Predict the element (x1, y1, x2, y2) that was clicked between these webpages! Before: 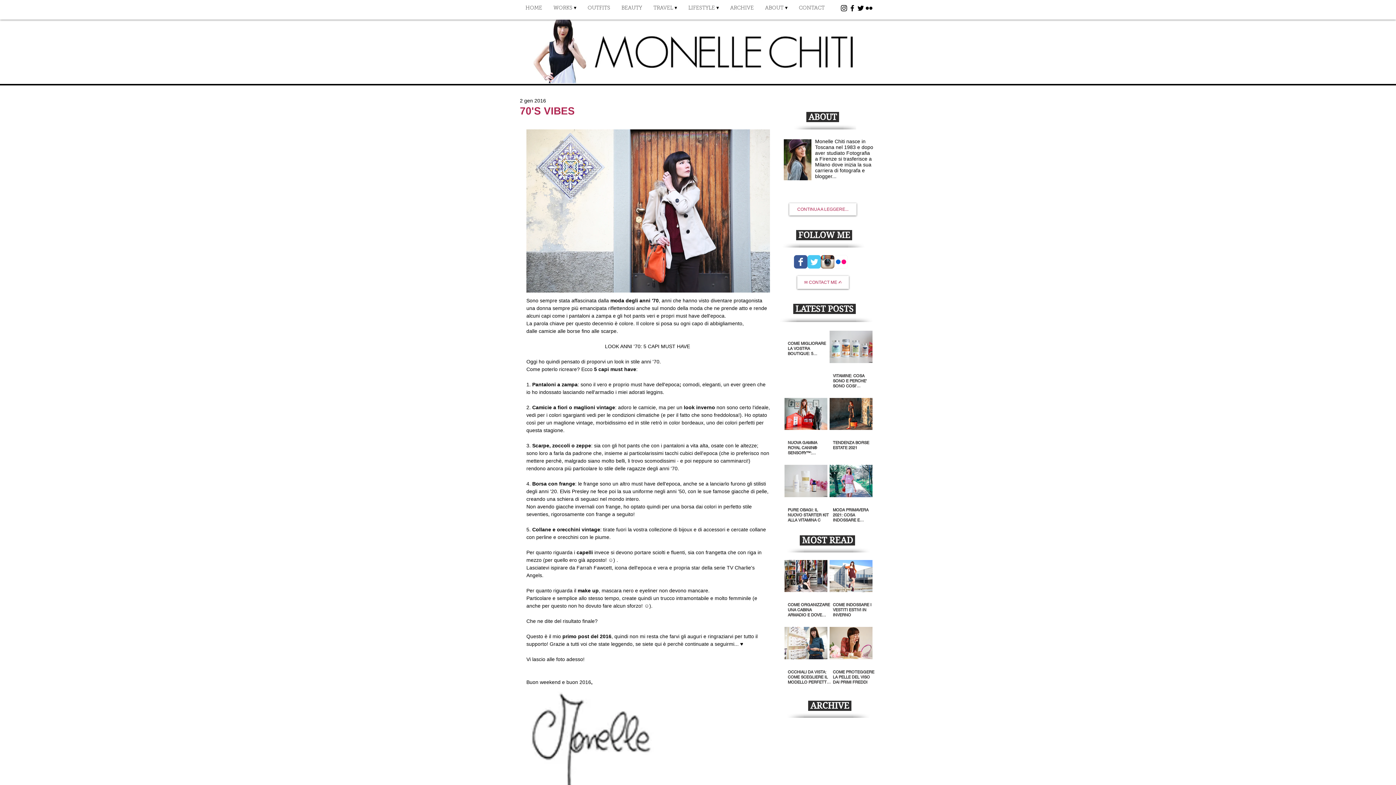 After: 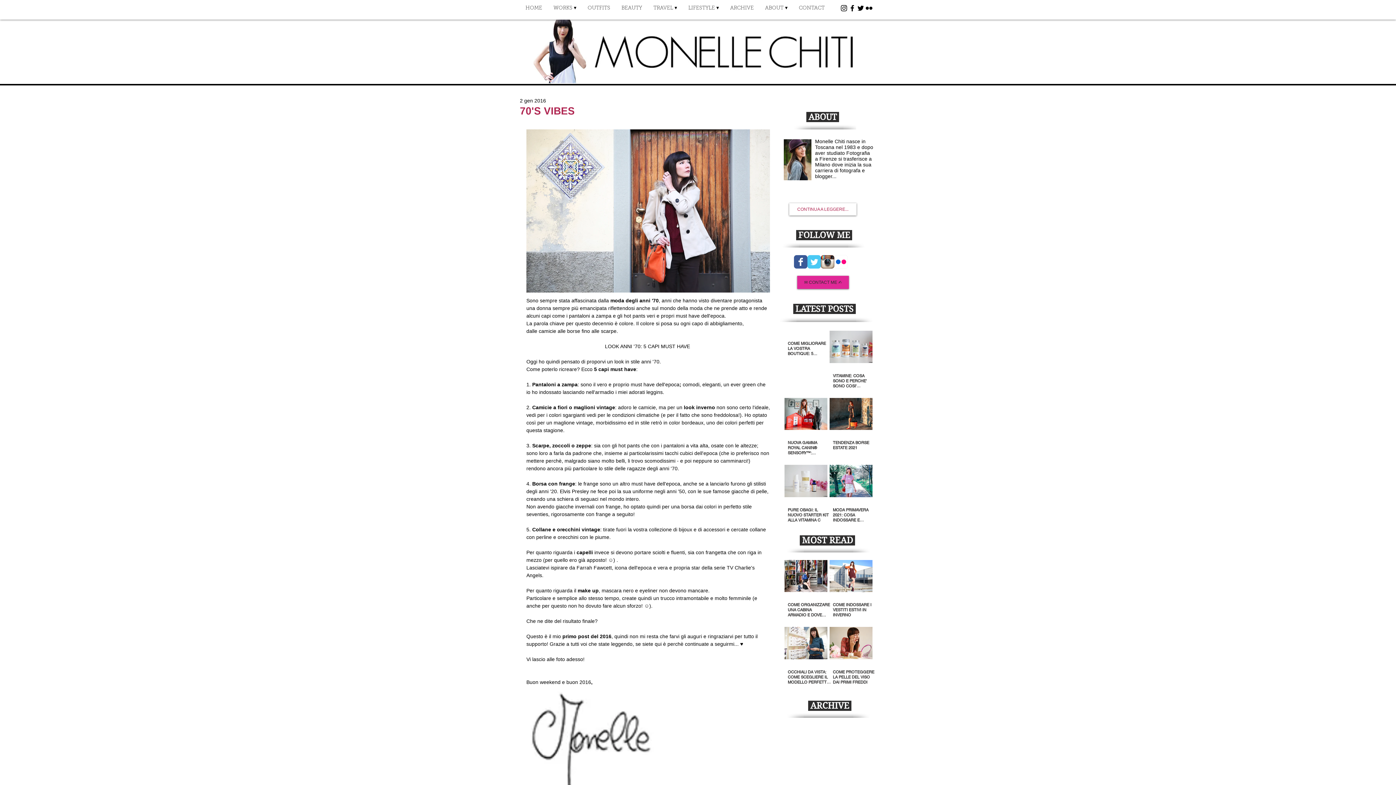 Action: bbox: (797, 276, 849, 289) label: ✉ CONTACT ME ✍